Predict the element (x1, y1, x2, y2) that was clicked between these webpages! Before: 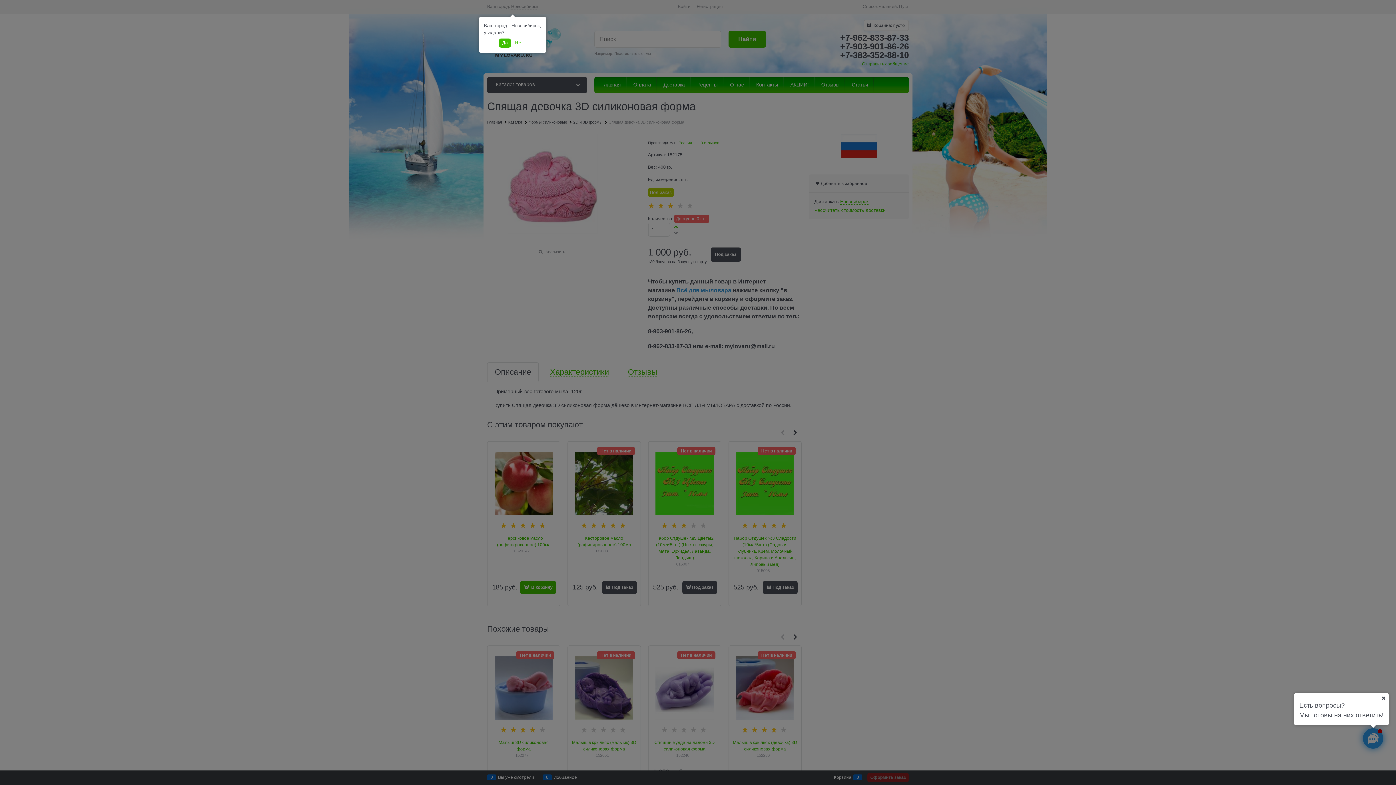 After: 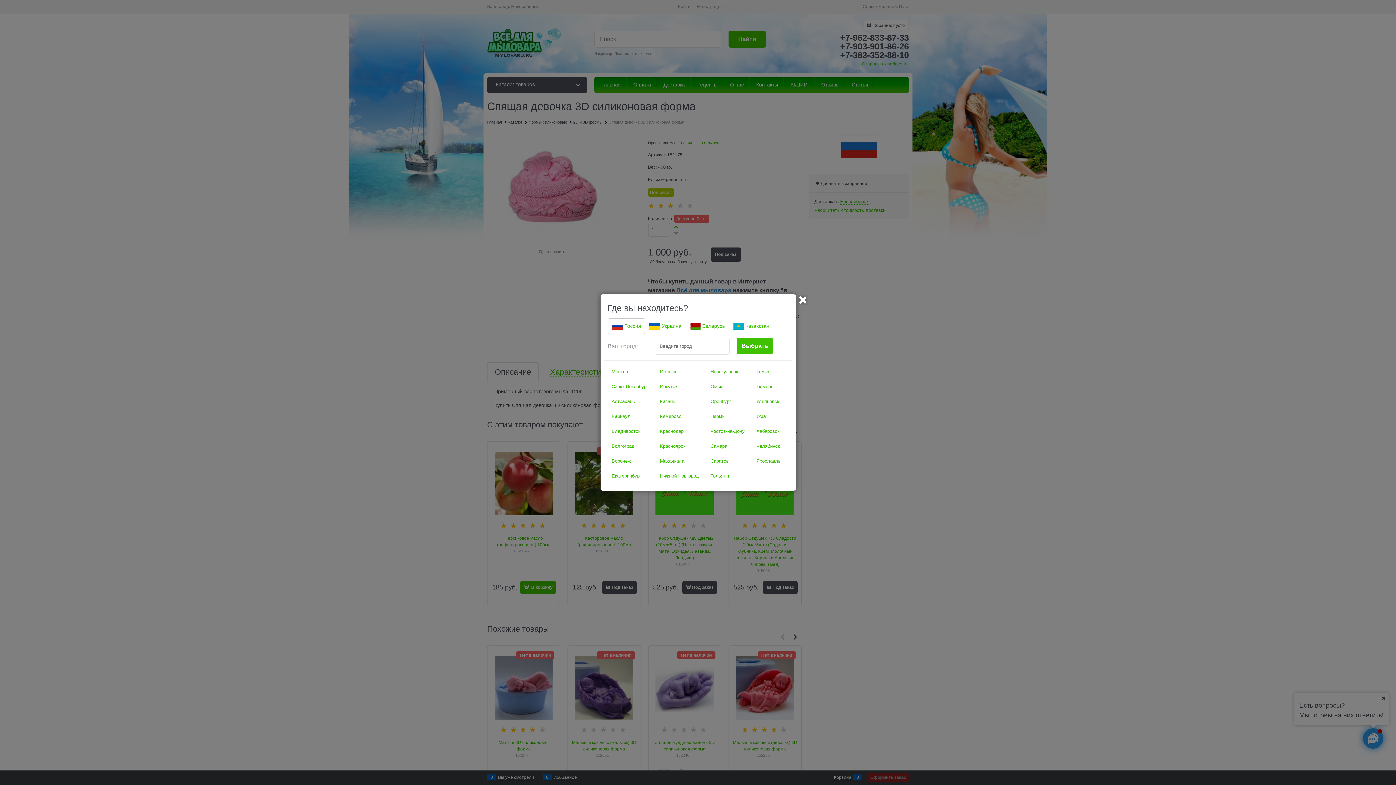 Action: label: Нет bbox: (512, 38, 526, 47)